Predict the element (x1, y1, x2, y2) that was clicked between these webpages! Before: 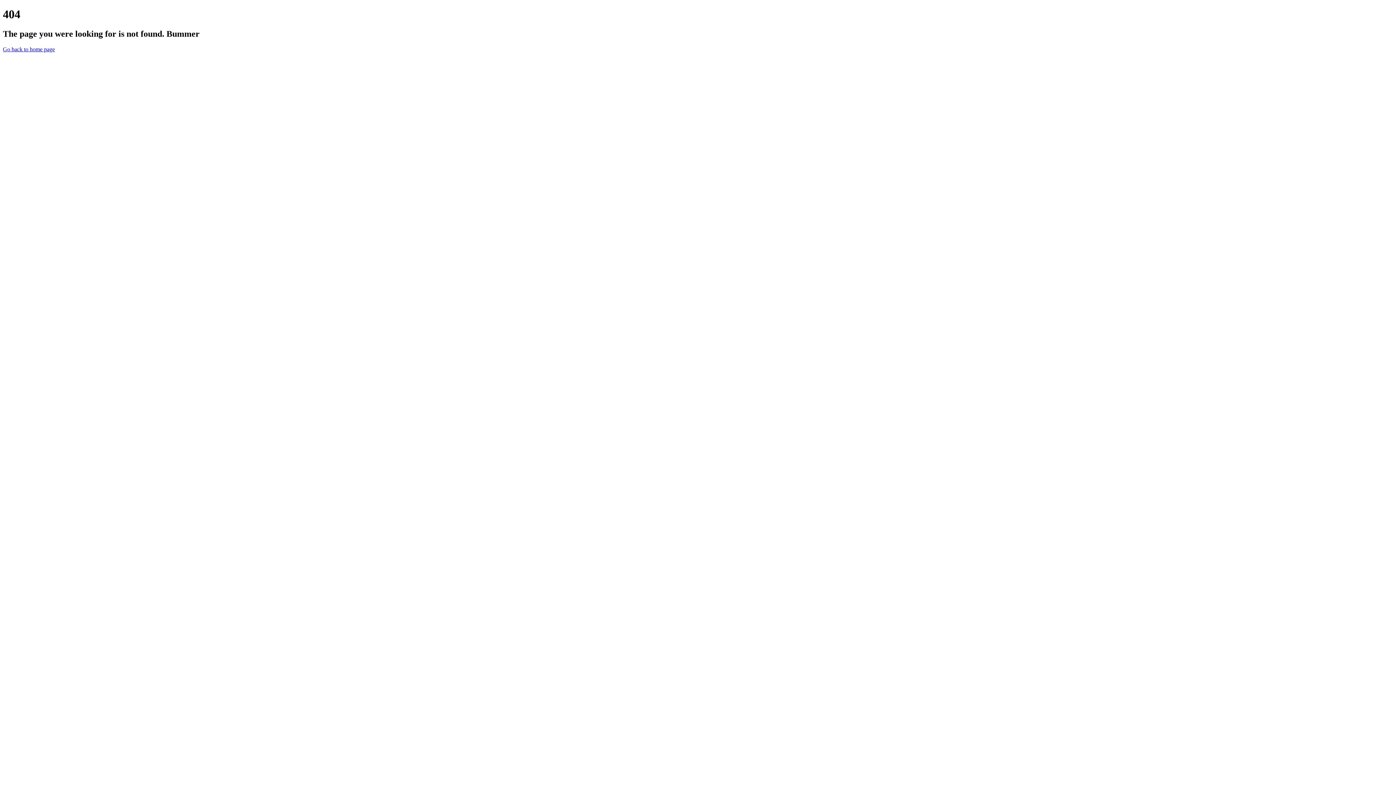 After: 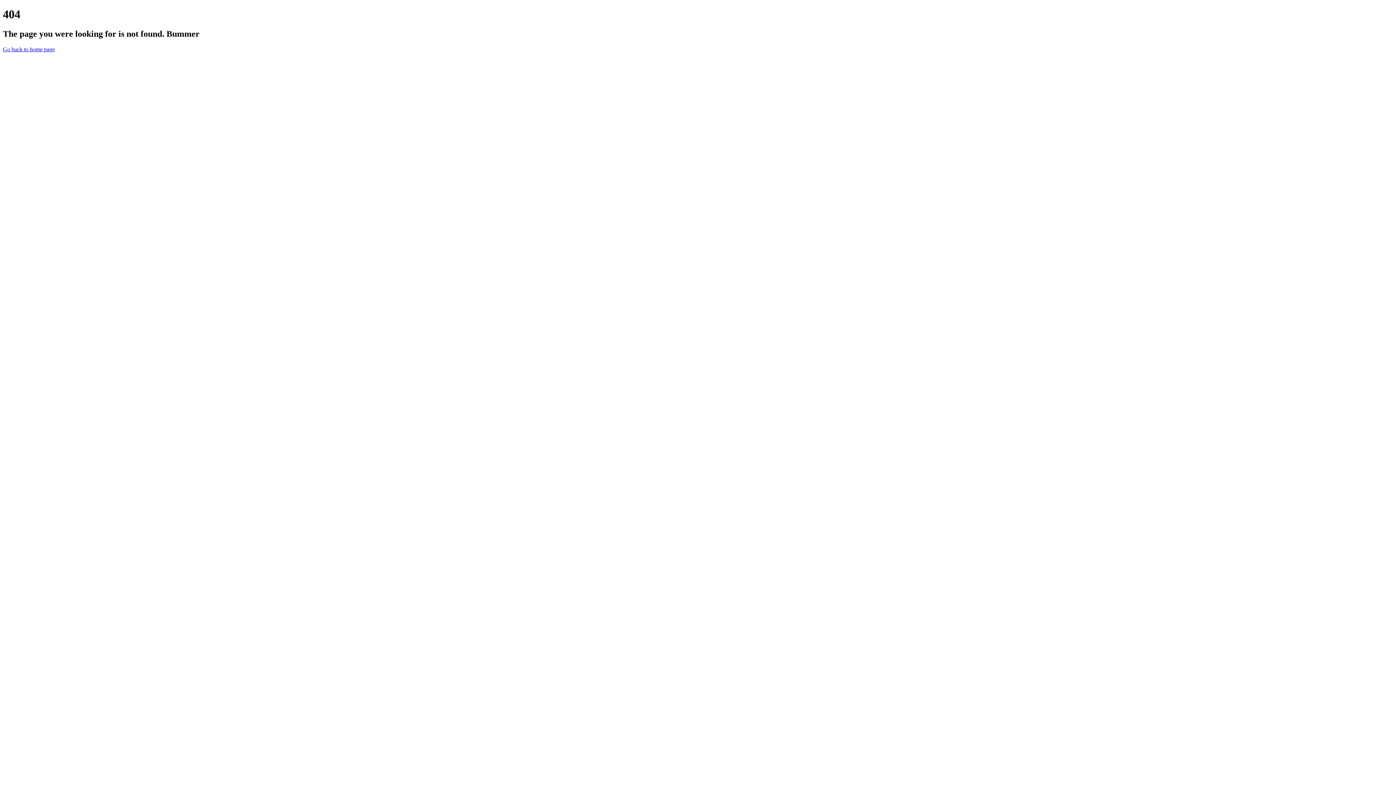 Action: label: Go back to home page bbox: (2, 46, 54, 52)